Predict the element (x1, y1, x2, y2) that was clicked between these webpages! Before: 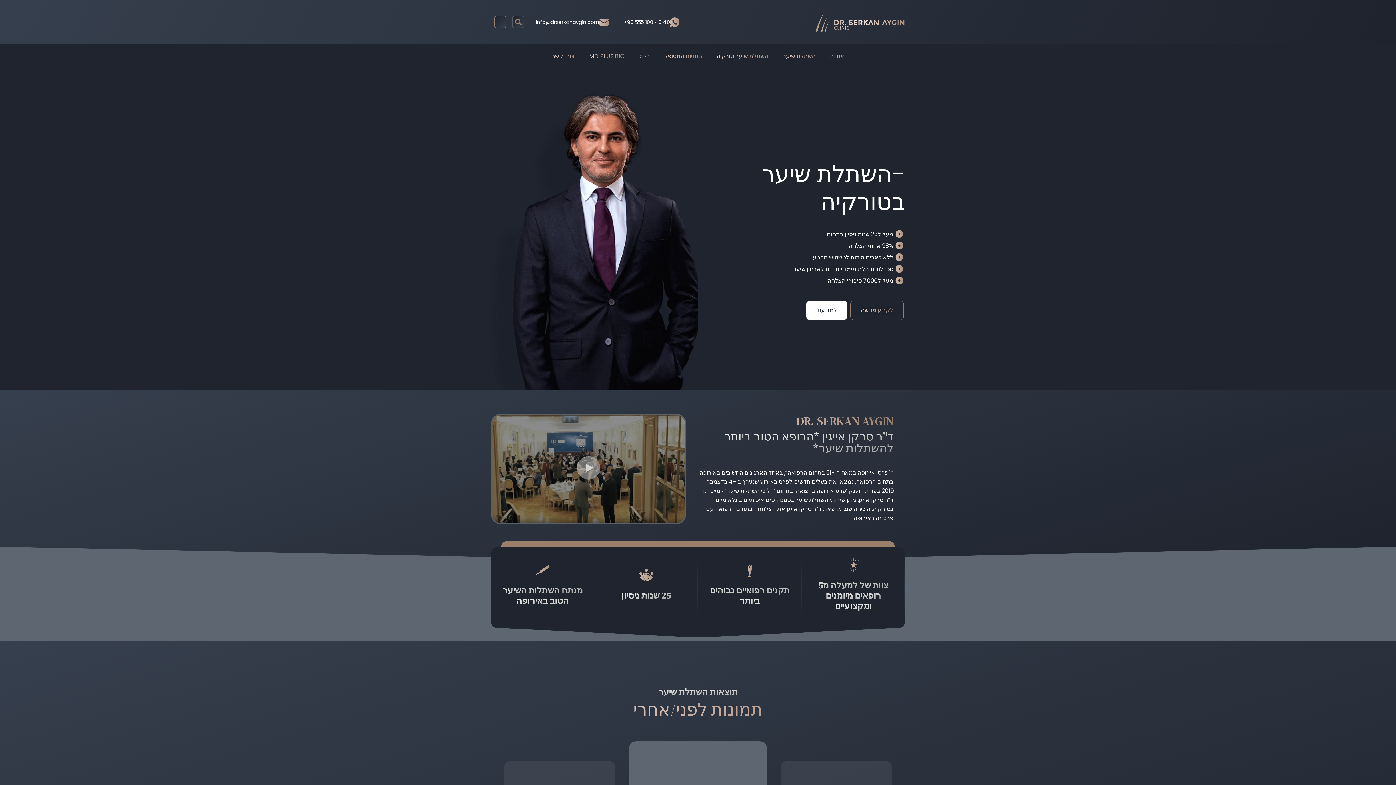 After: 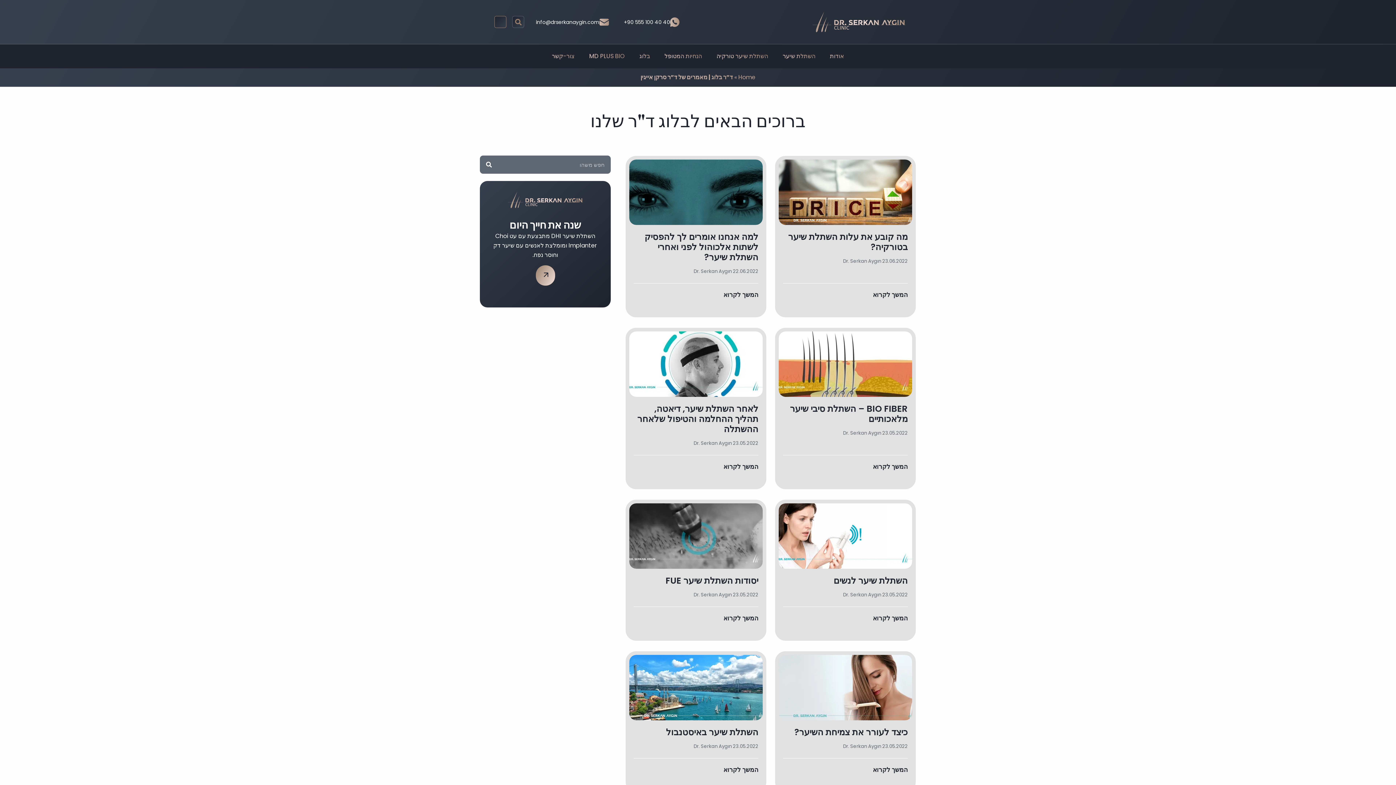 Action: bbox: (632, 48, 657, 64) label: בלוג